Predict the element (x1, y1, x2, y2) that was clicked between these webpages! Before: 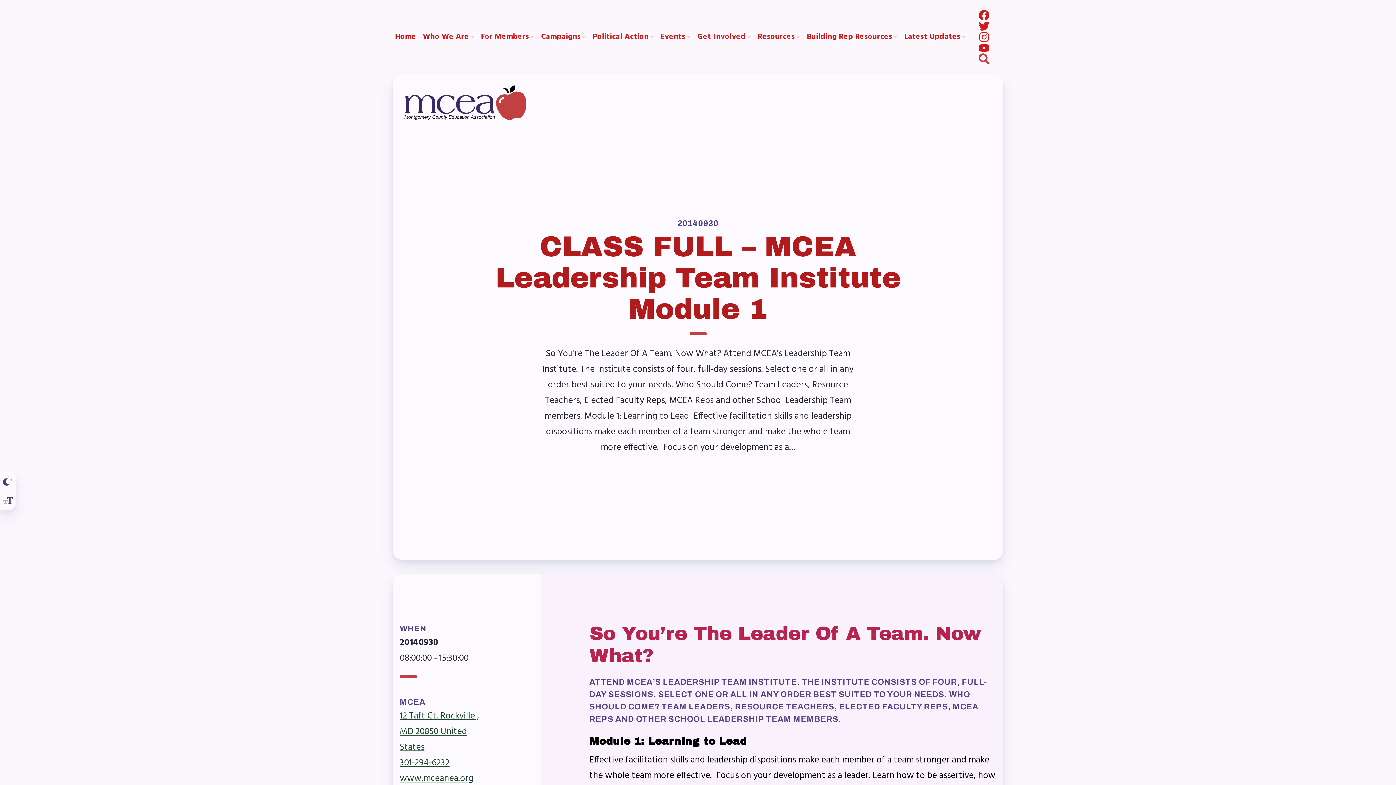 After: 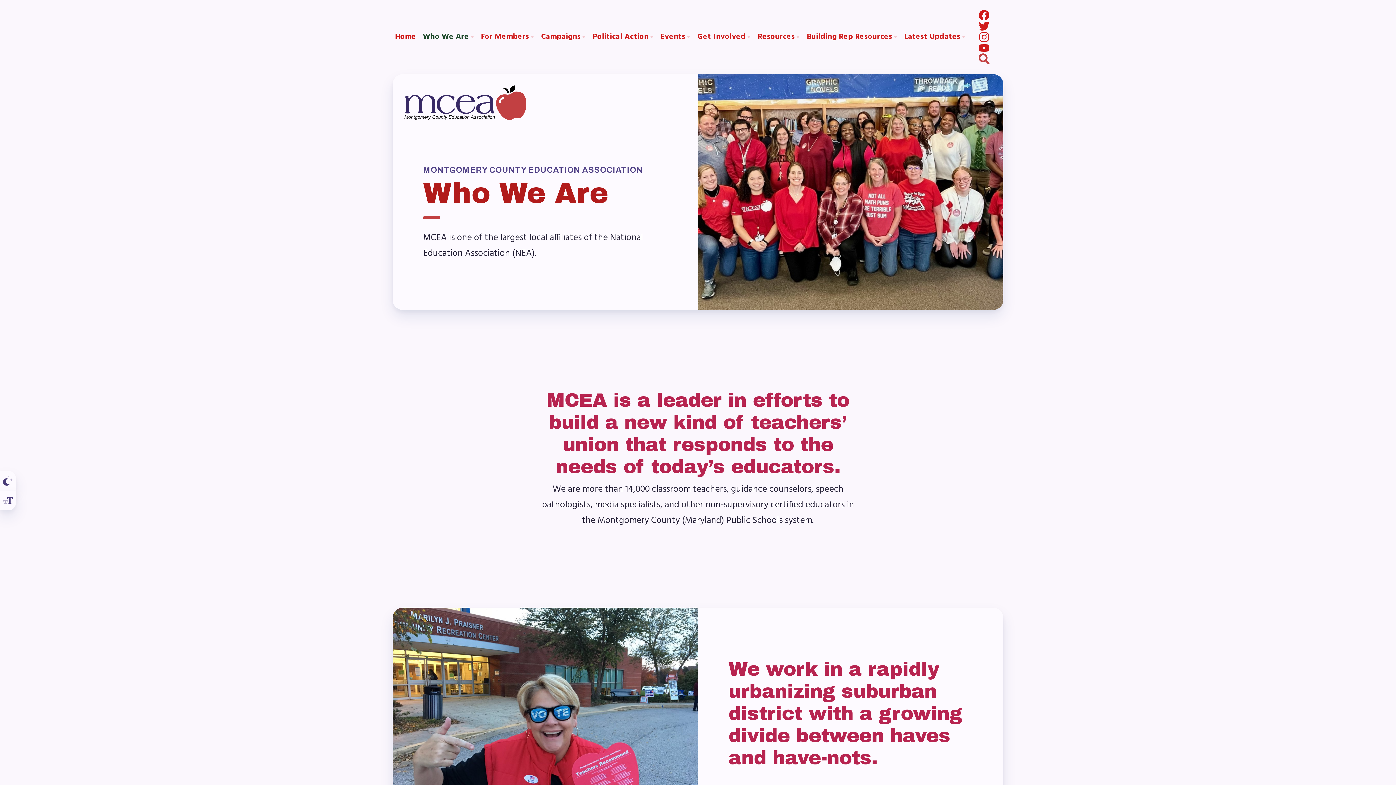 Action: bbox: (422, 29, 474, 45) label: Who We Are